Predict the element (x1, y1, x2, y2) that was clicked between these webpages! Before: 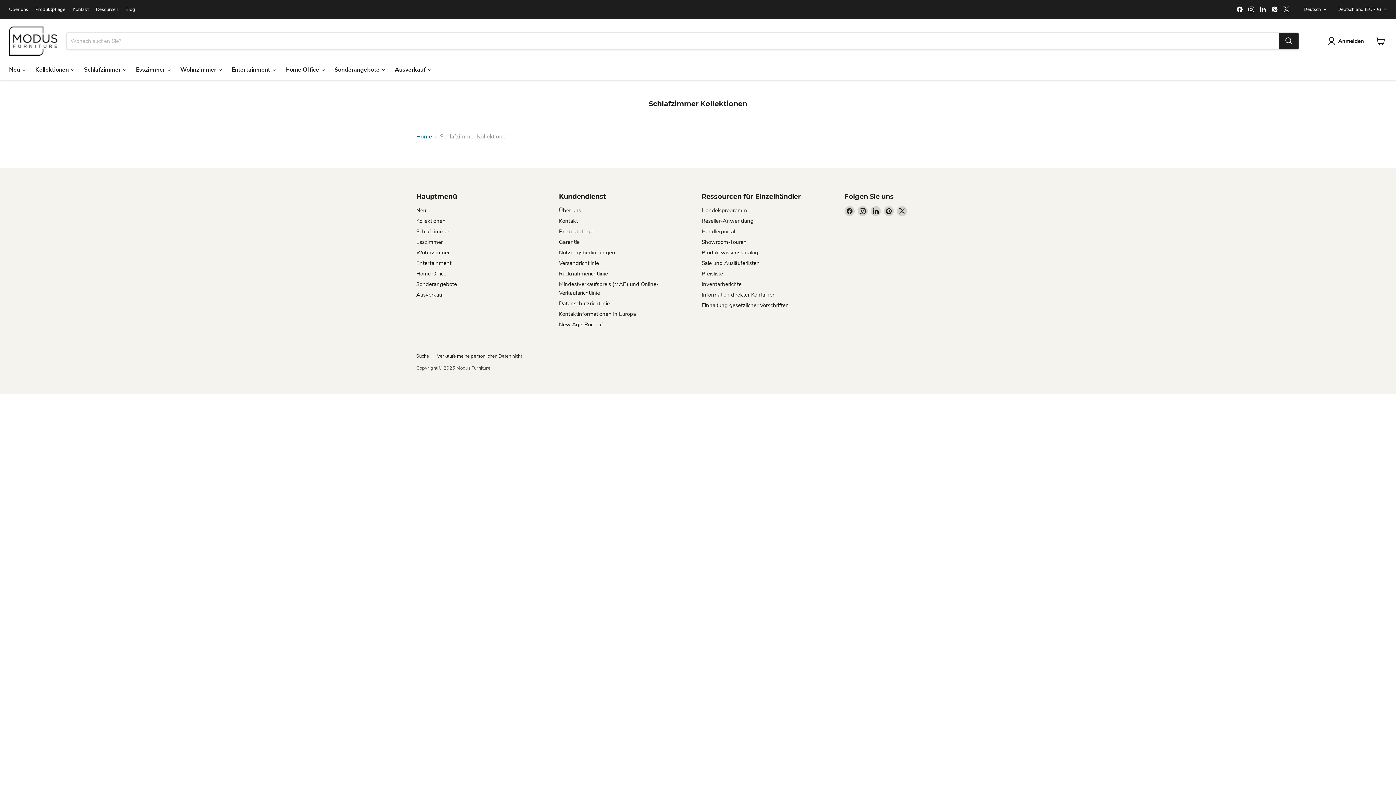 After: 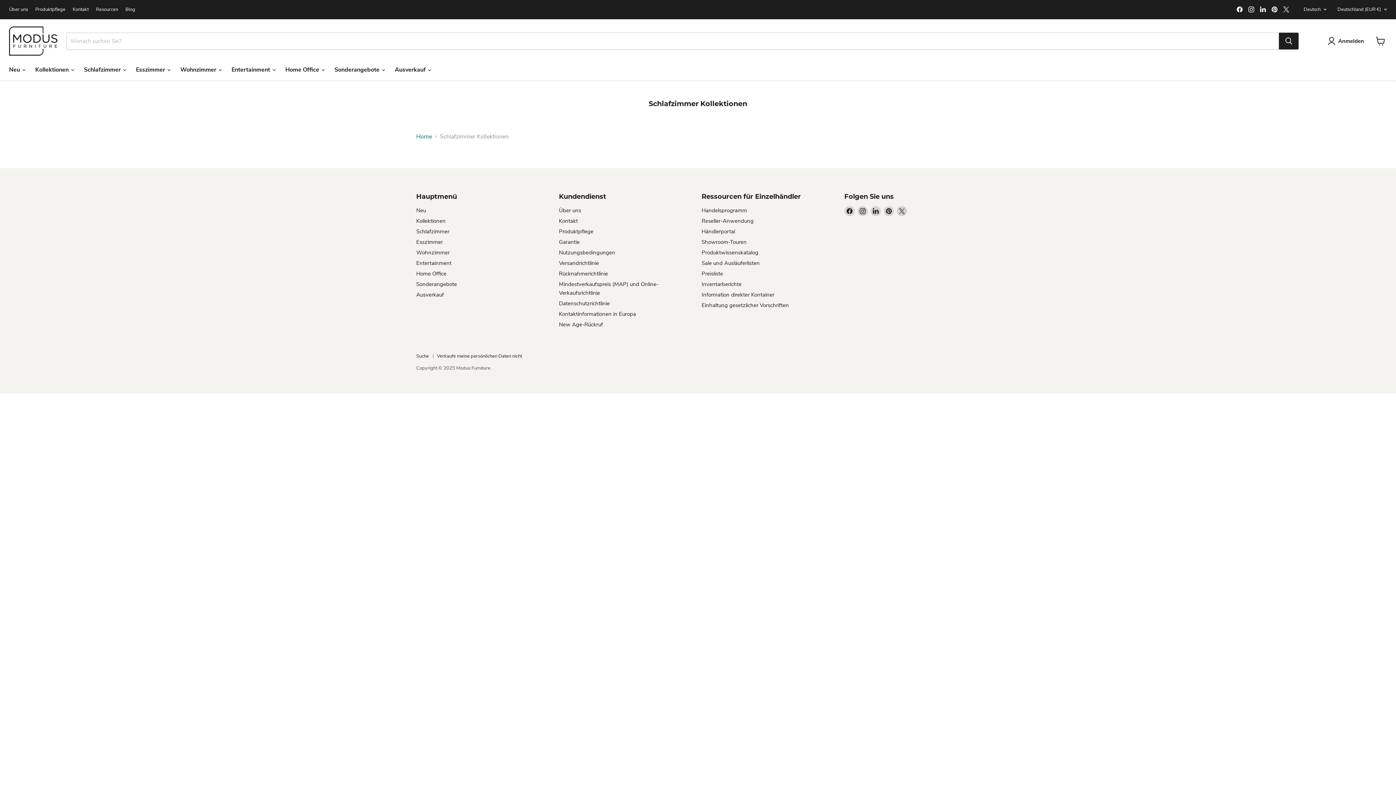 Action: bbox: (1258, 4, 1268, 14) label: Finden Sie uns auf LinkedIn